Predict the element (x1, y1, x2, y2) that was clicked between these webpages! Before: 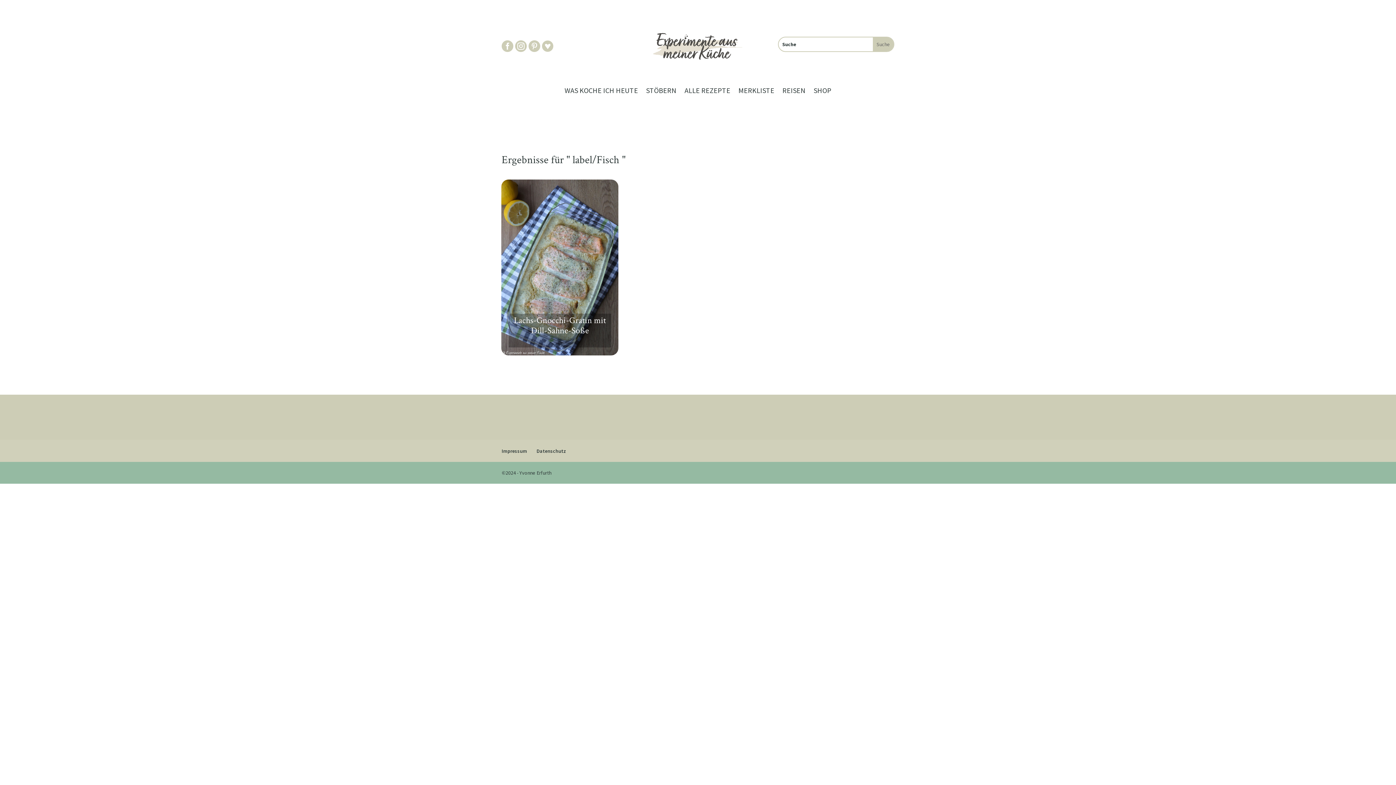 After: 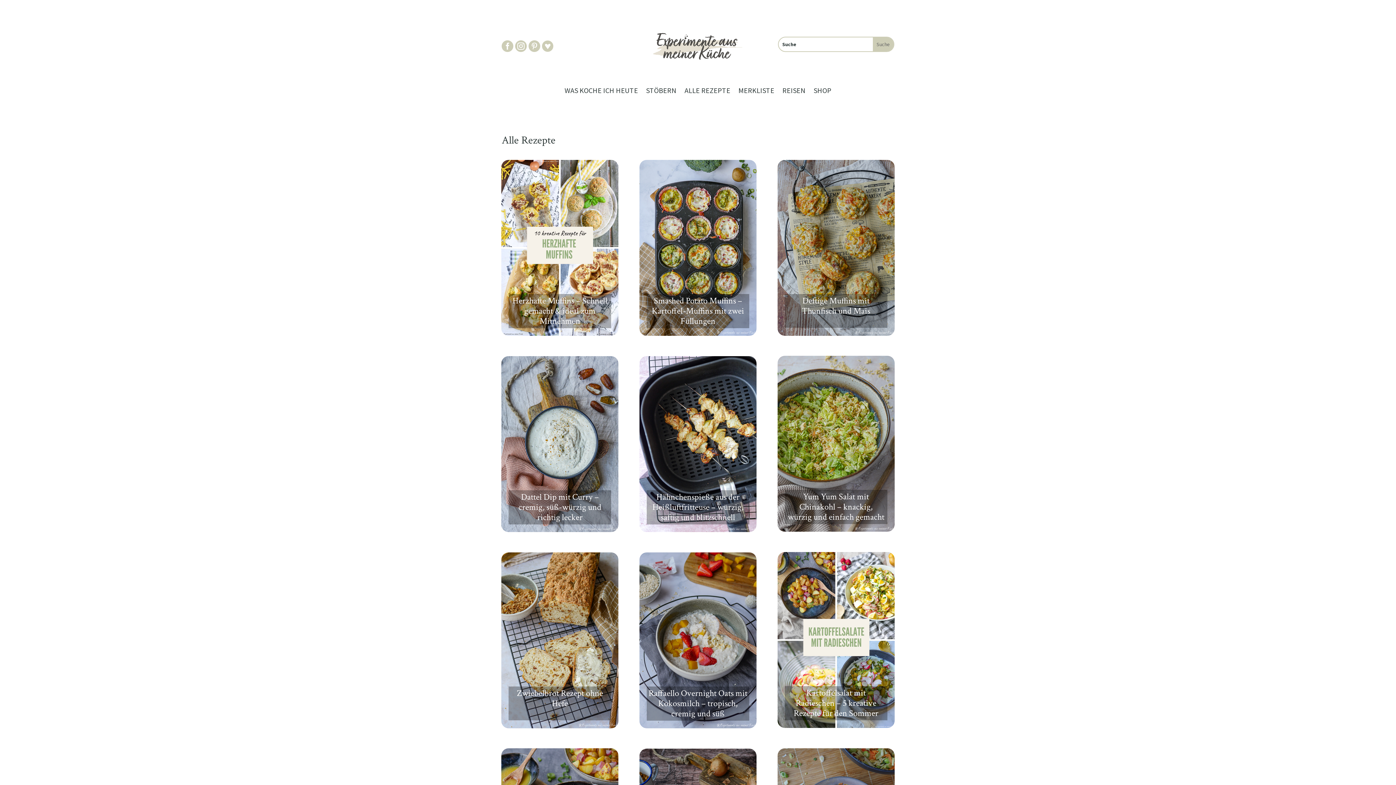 Action: label: ALLE REZEPTE bbox: (684, 87, 730, 95)